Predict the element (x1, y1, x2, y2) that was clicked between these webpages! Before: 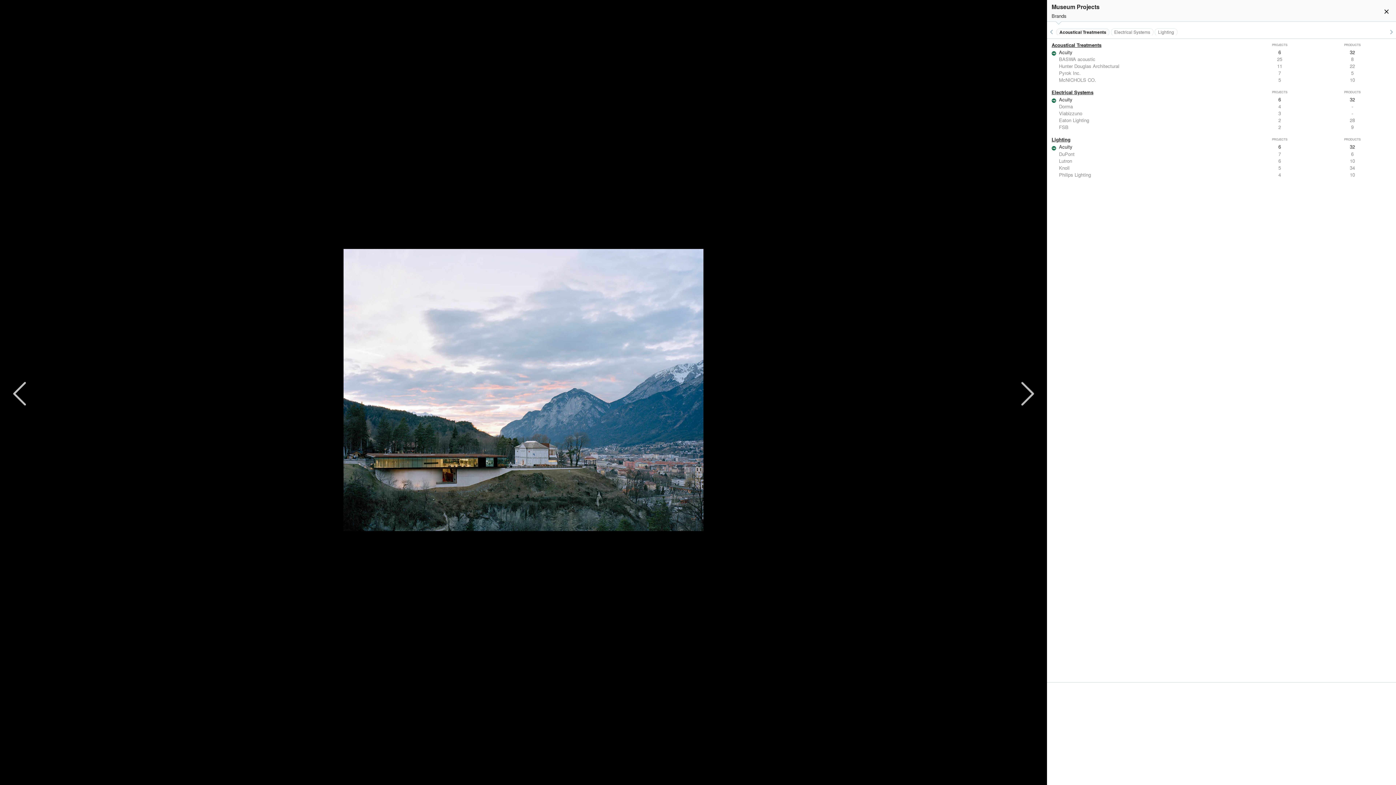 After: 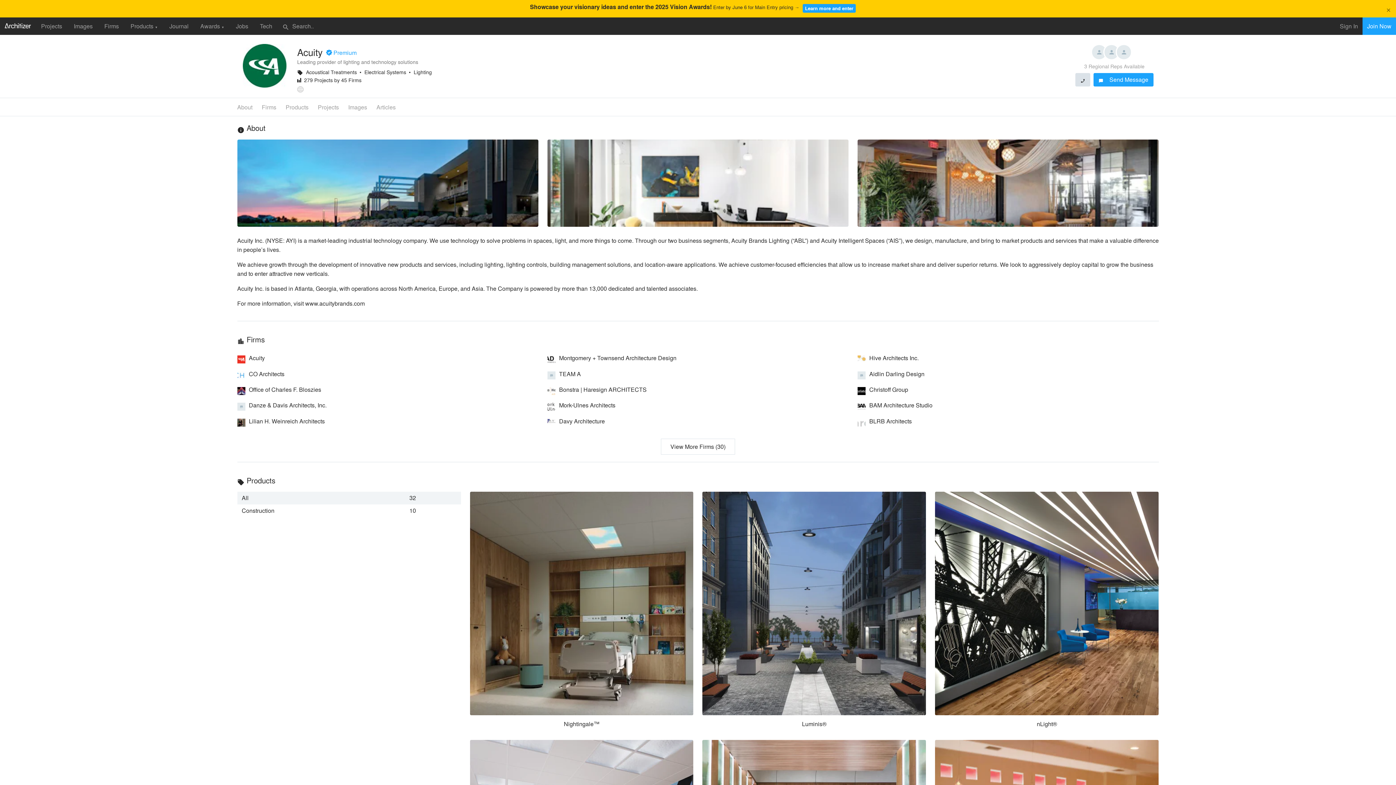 Action: label: Acuity
6
32 bbox: (1047, 48, 1396, 55)